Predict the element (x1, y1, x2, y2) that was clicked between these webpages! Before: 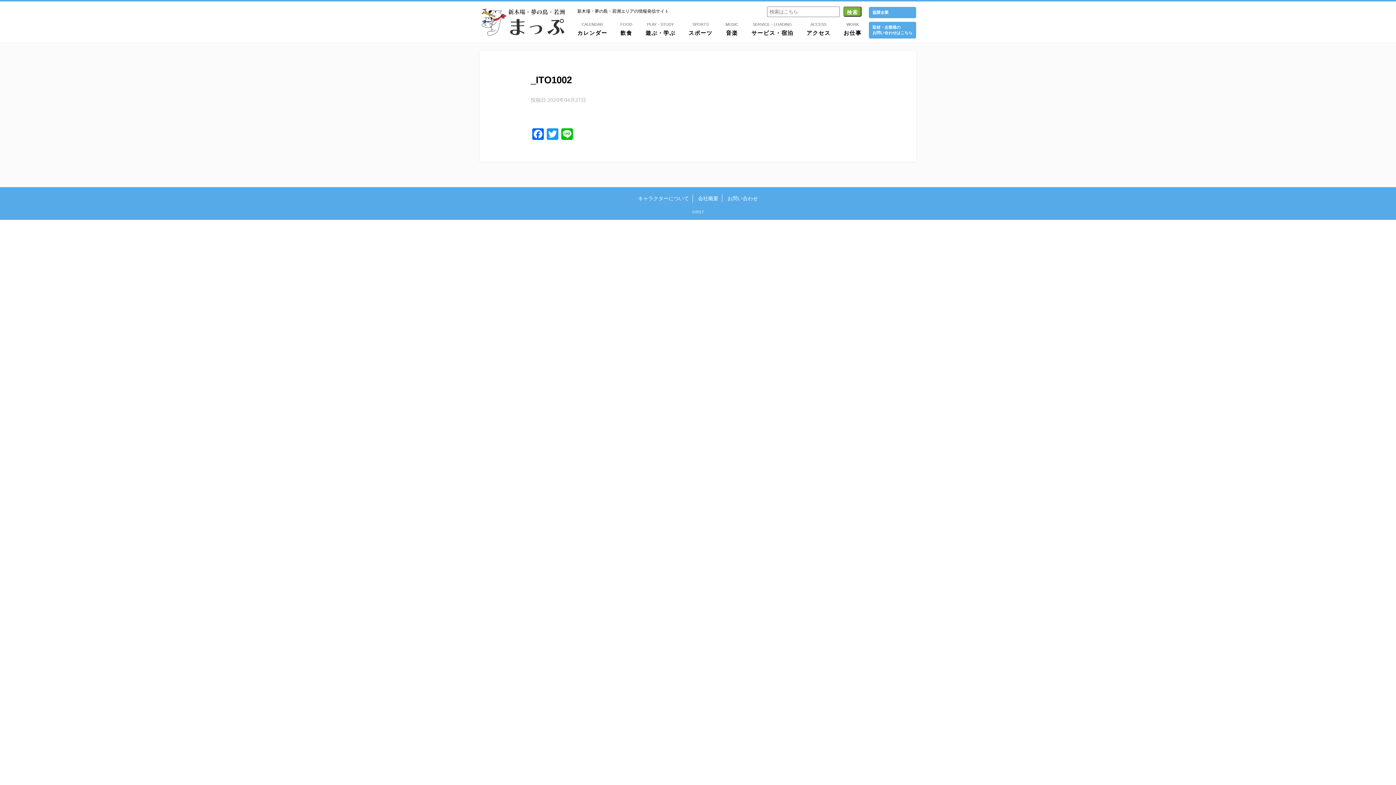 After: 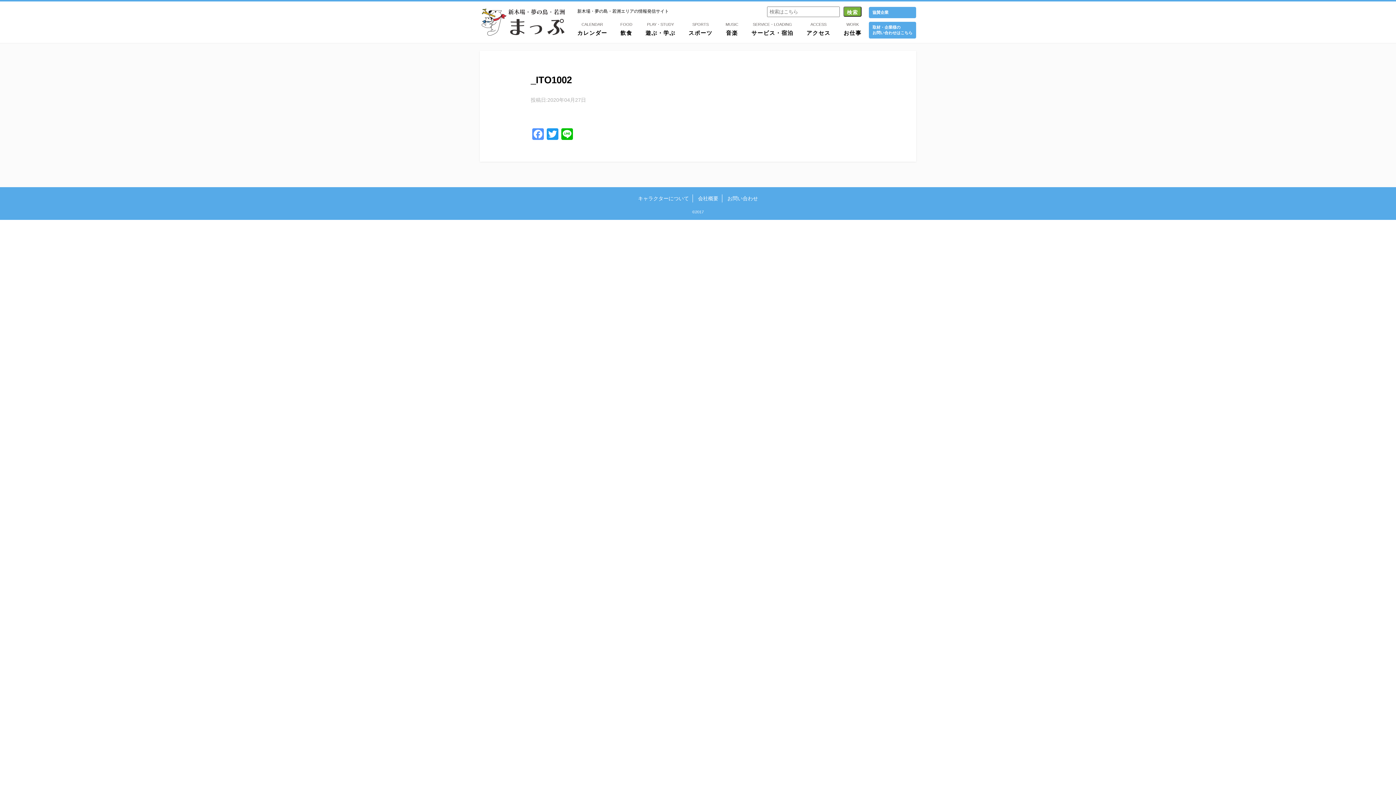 Action: bbox: (530, 128, 545, 140) label: Facebook